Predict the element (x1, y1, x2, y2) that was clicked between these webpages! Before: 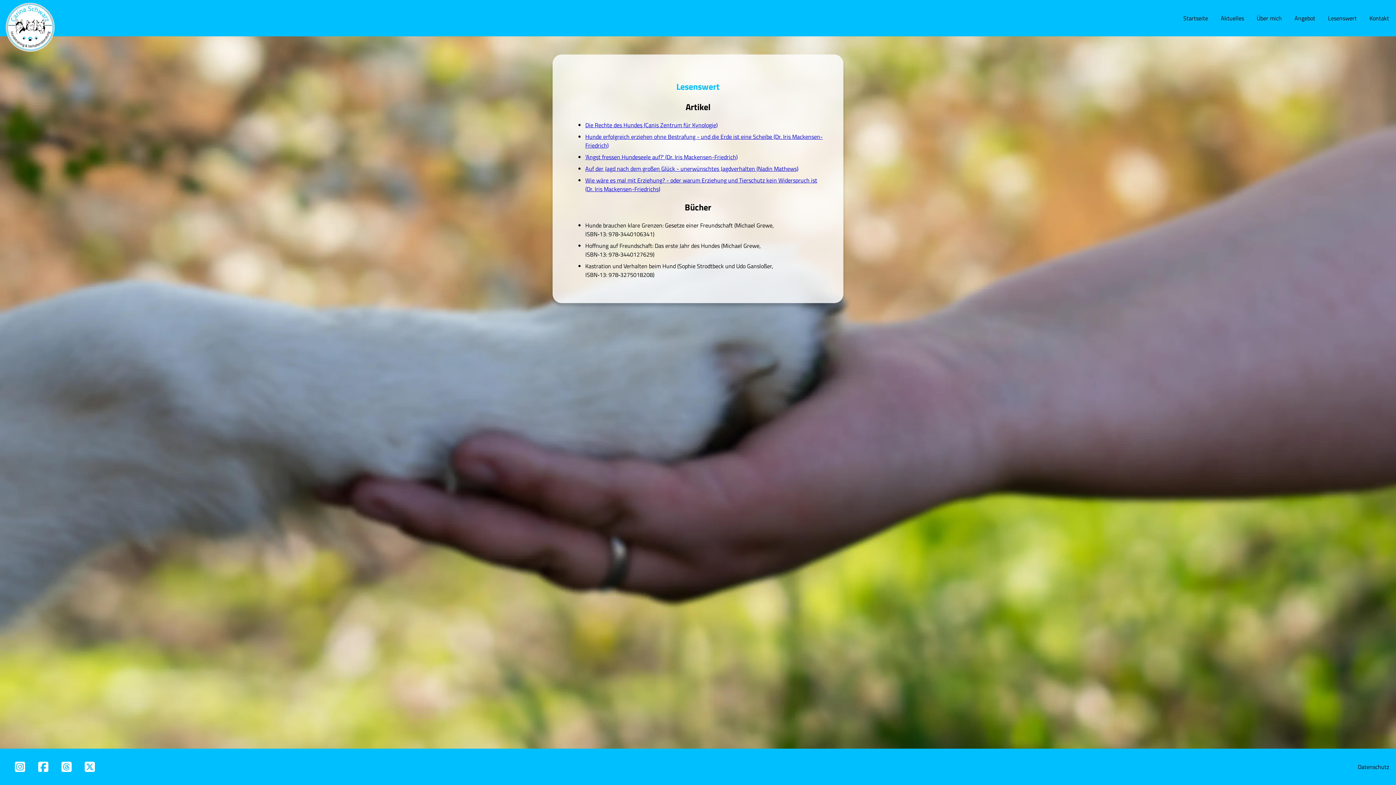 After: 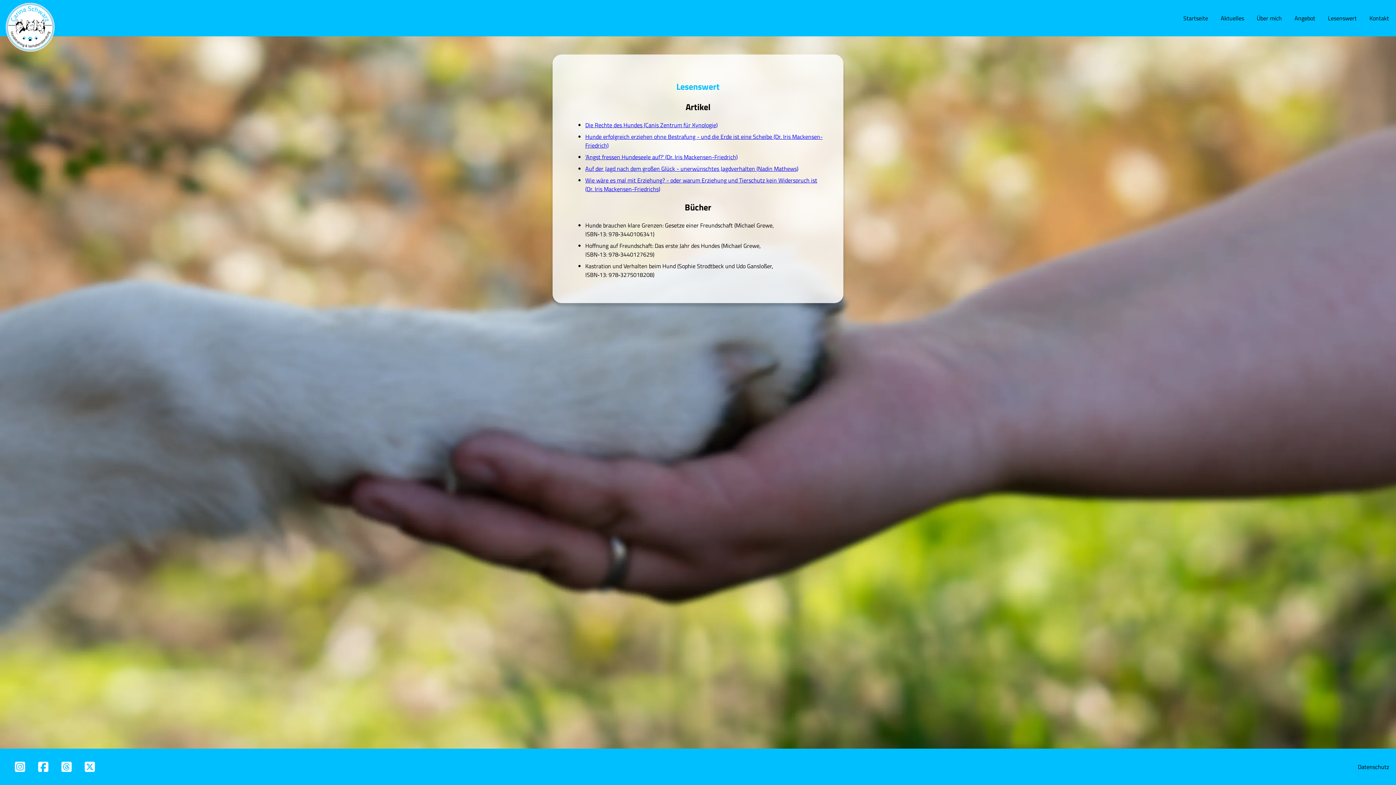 Action: label: Die Rechte des Hundes (Canis Zentrum für Kynologie) bbox: (585, 120, 717, 129)